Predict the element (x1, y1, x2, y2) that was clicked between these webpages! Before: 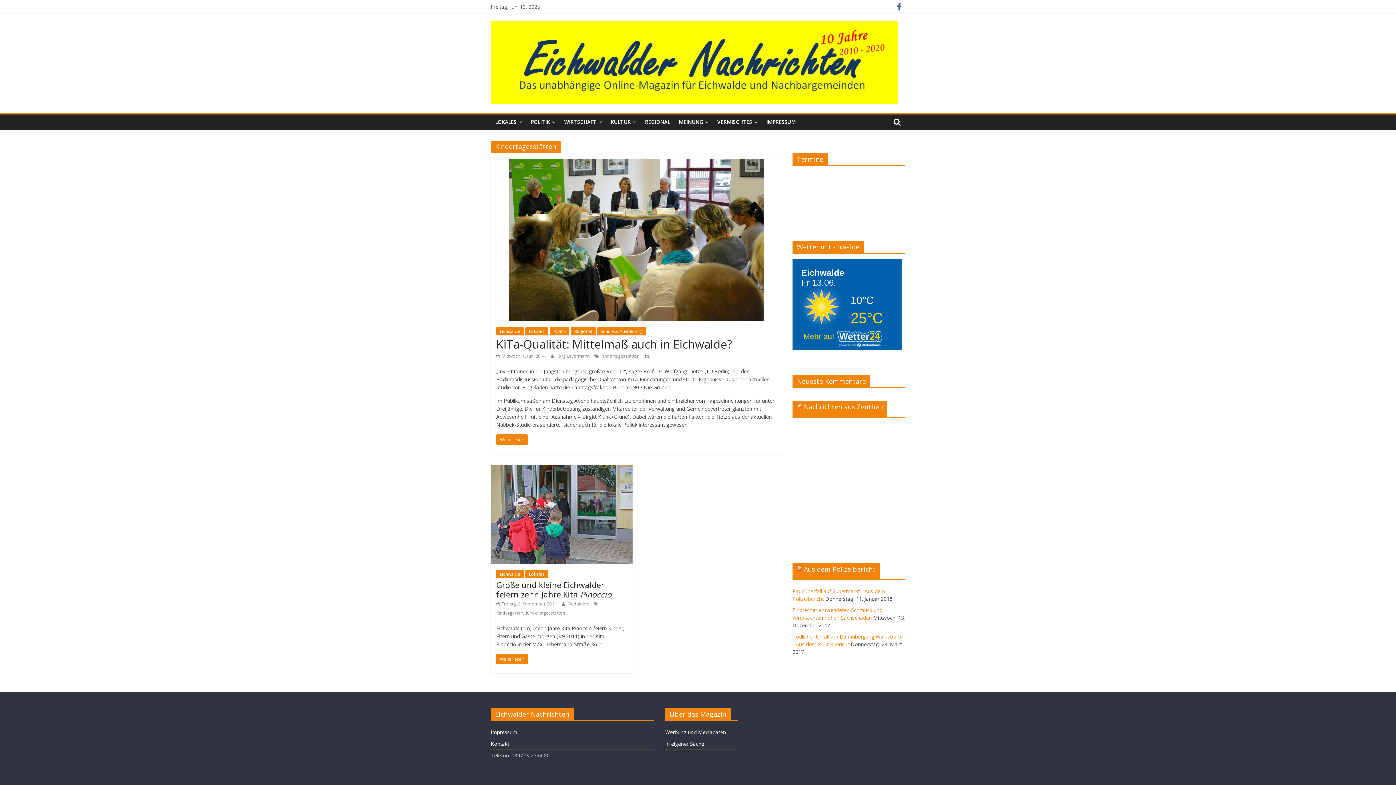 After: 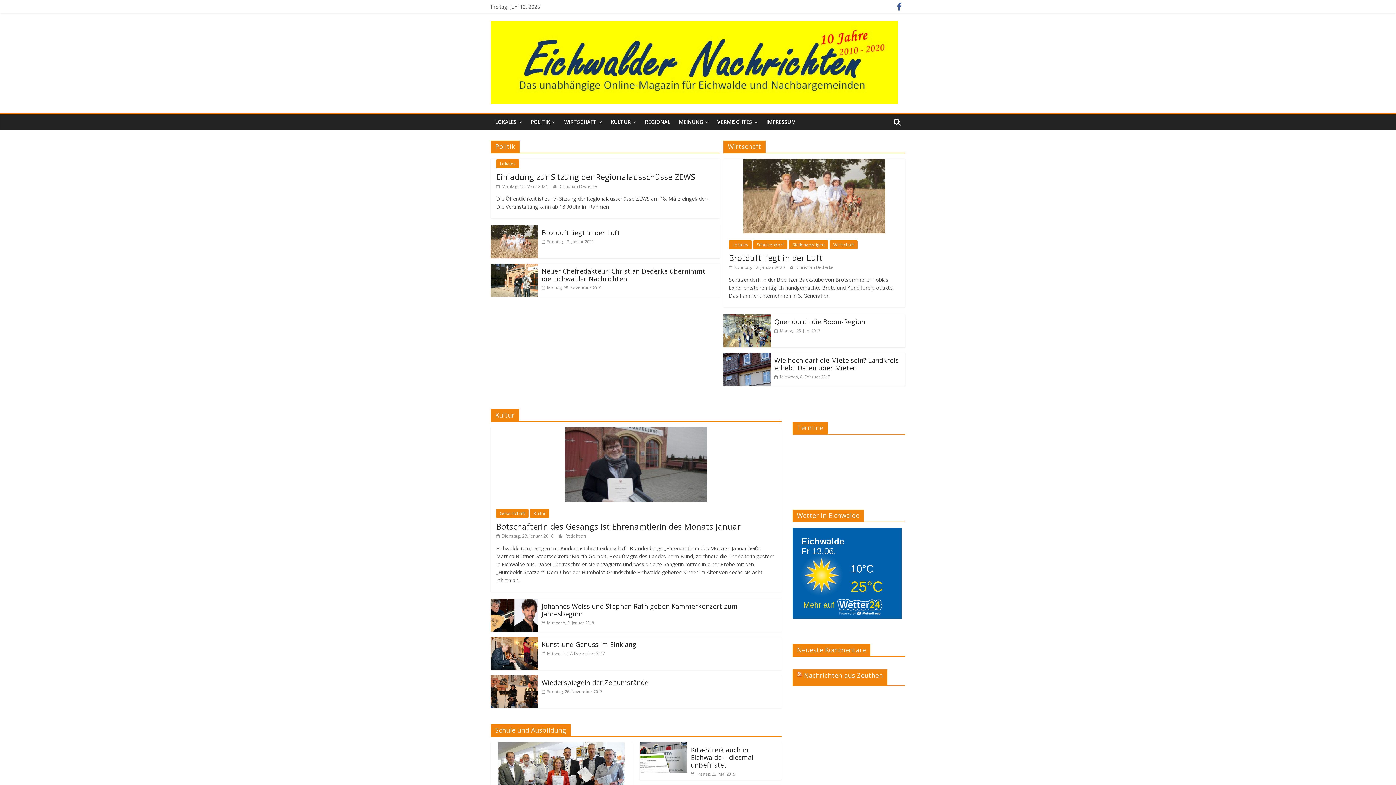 Action: bbox: (490, 21, 898, 29)